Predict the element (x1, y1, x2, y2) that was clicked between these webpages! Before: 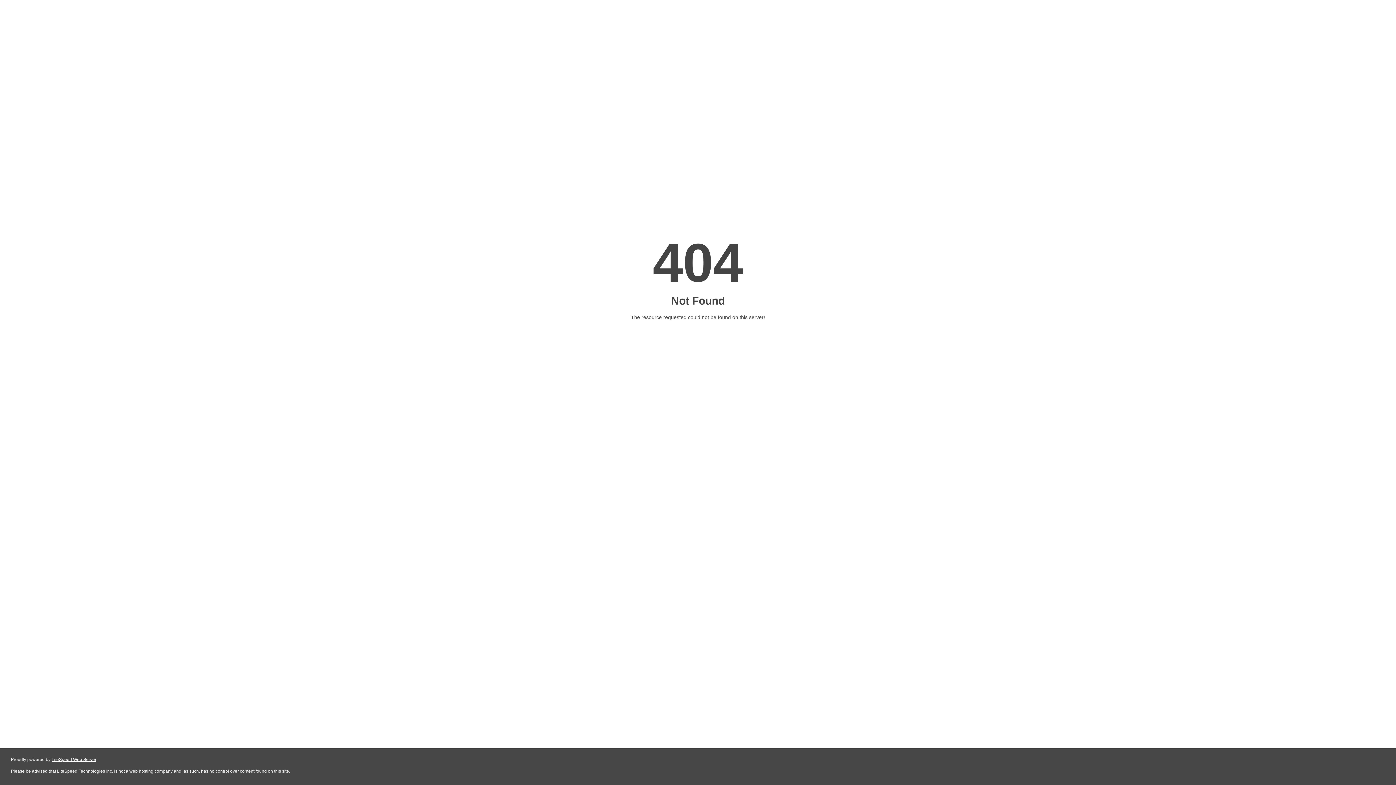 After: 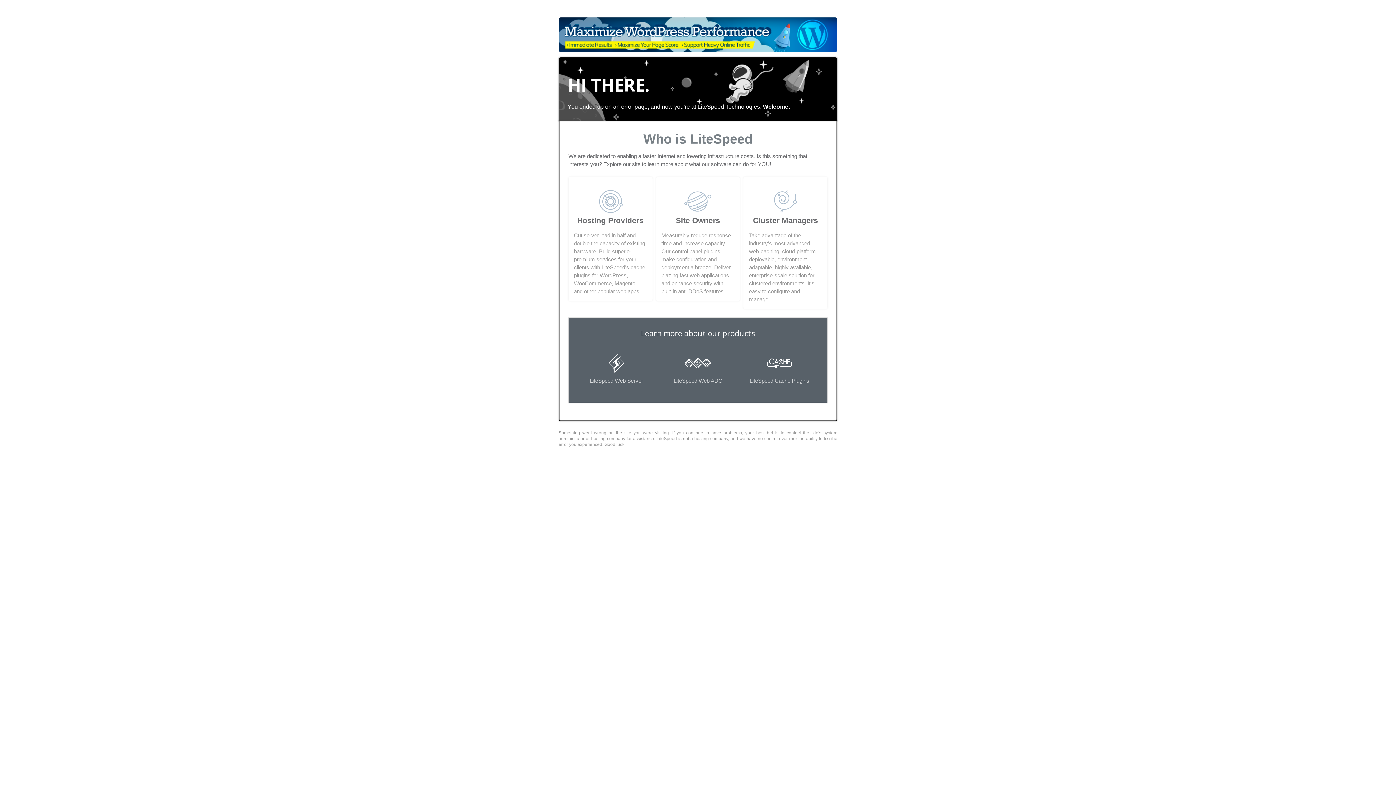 Action: label: LiteSpeed Web Server bbox: (51, 757, 96, 762)